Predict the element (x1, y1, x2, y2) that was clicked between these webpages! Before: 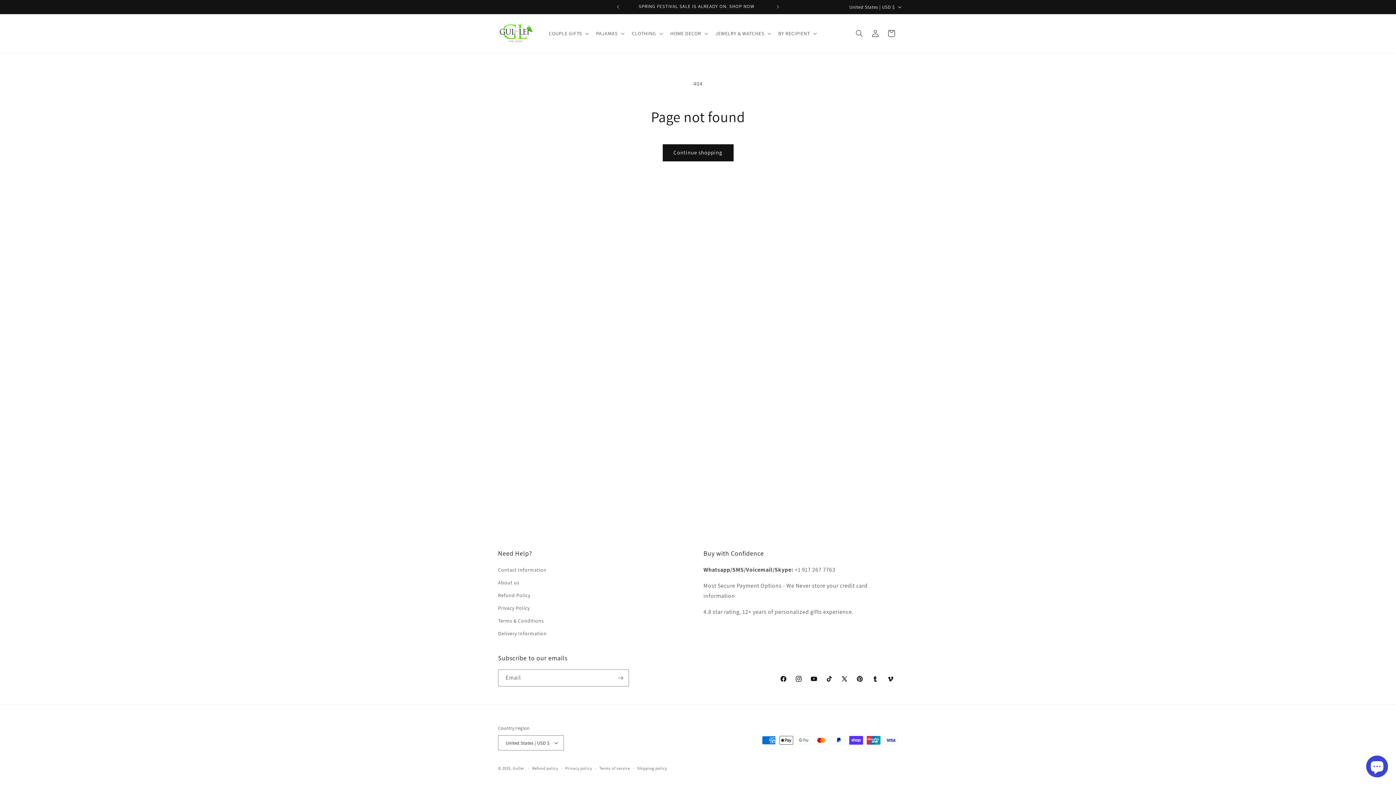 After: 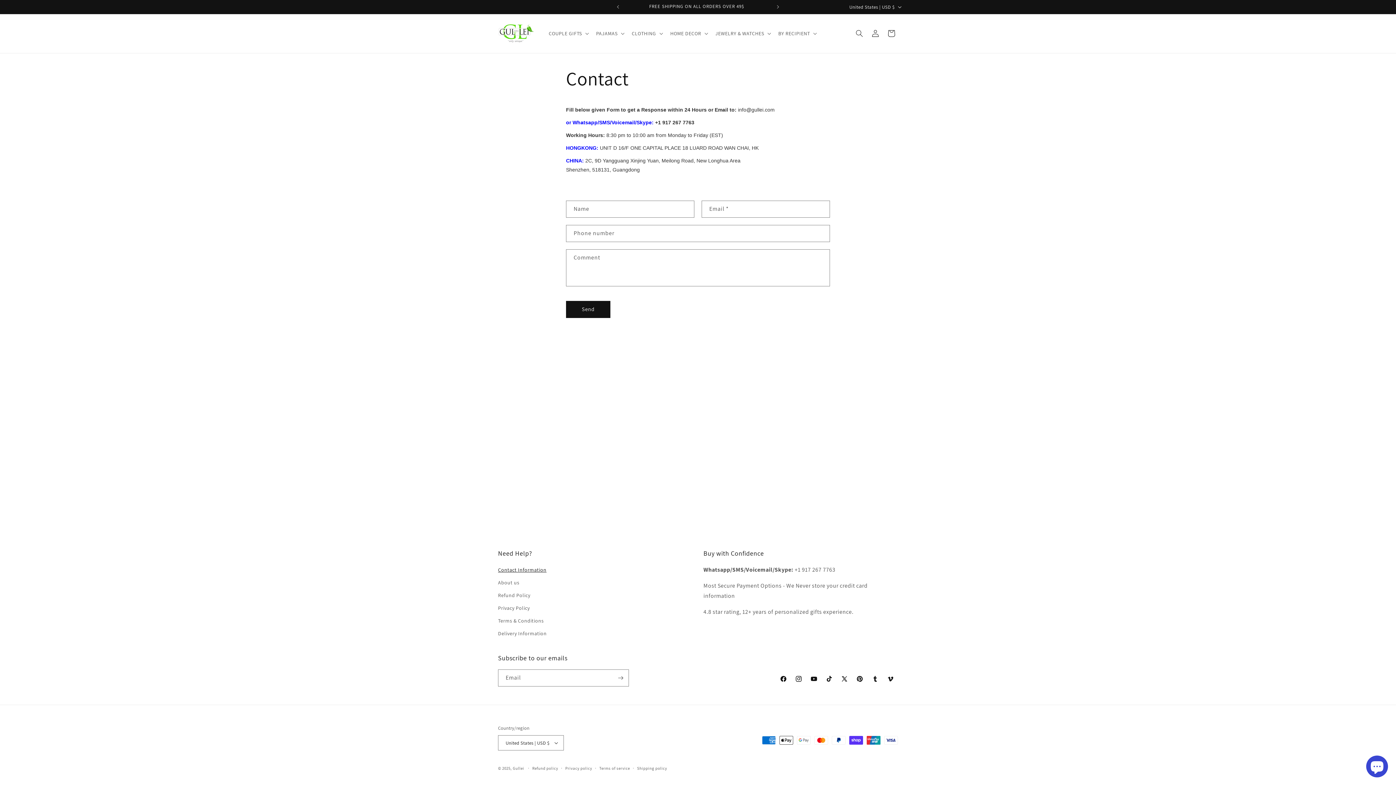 Action: label: Contact Information bbox: (498, 565, 546, 576)